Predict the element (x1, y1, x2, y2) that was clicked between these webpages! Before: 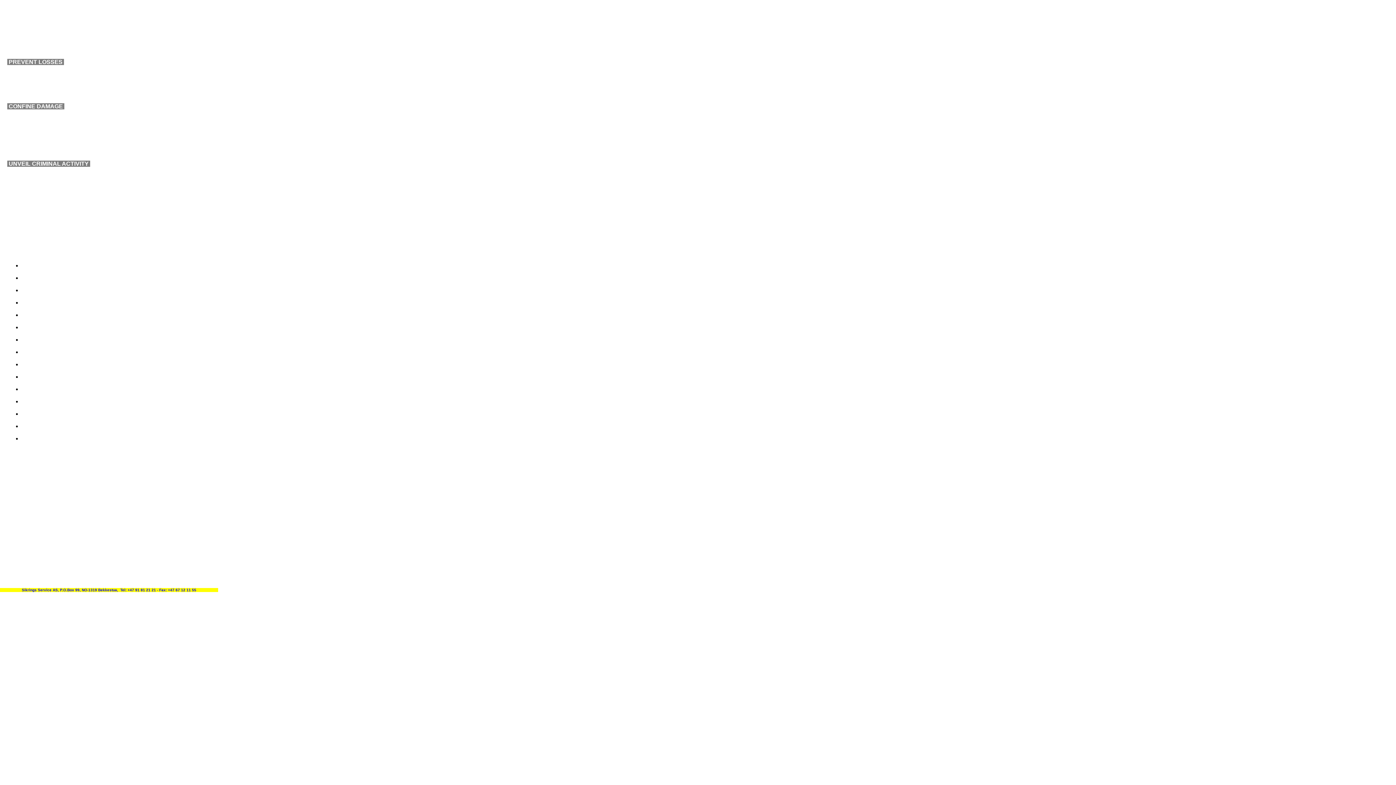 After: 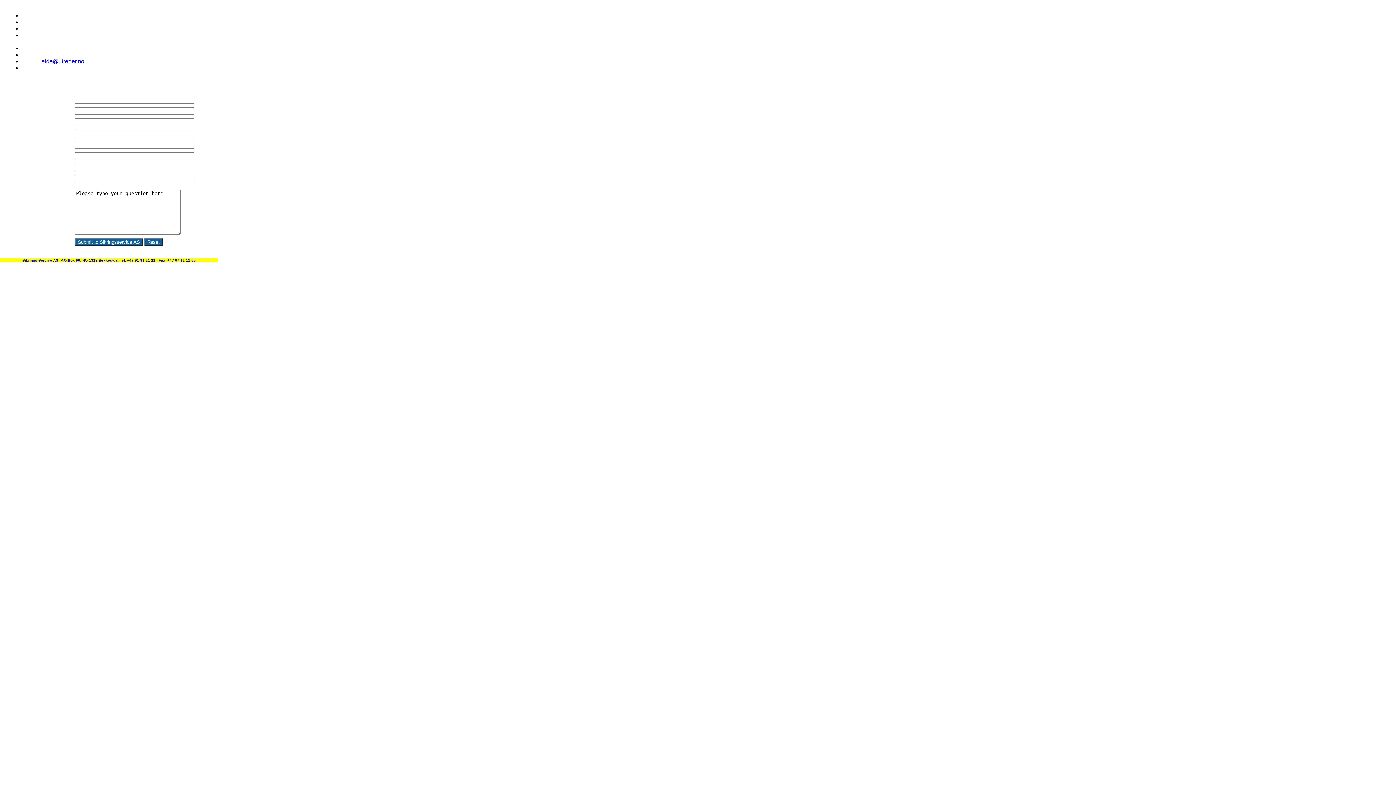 Action: bbox: (21, 569, 173, 575) label: Contact us for more information or help with your problems.